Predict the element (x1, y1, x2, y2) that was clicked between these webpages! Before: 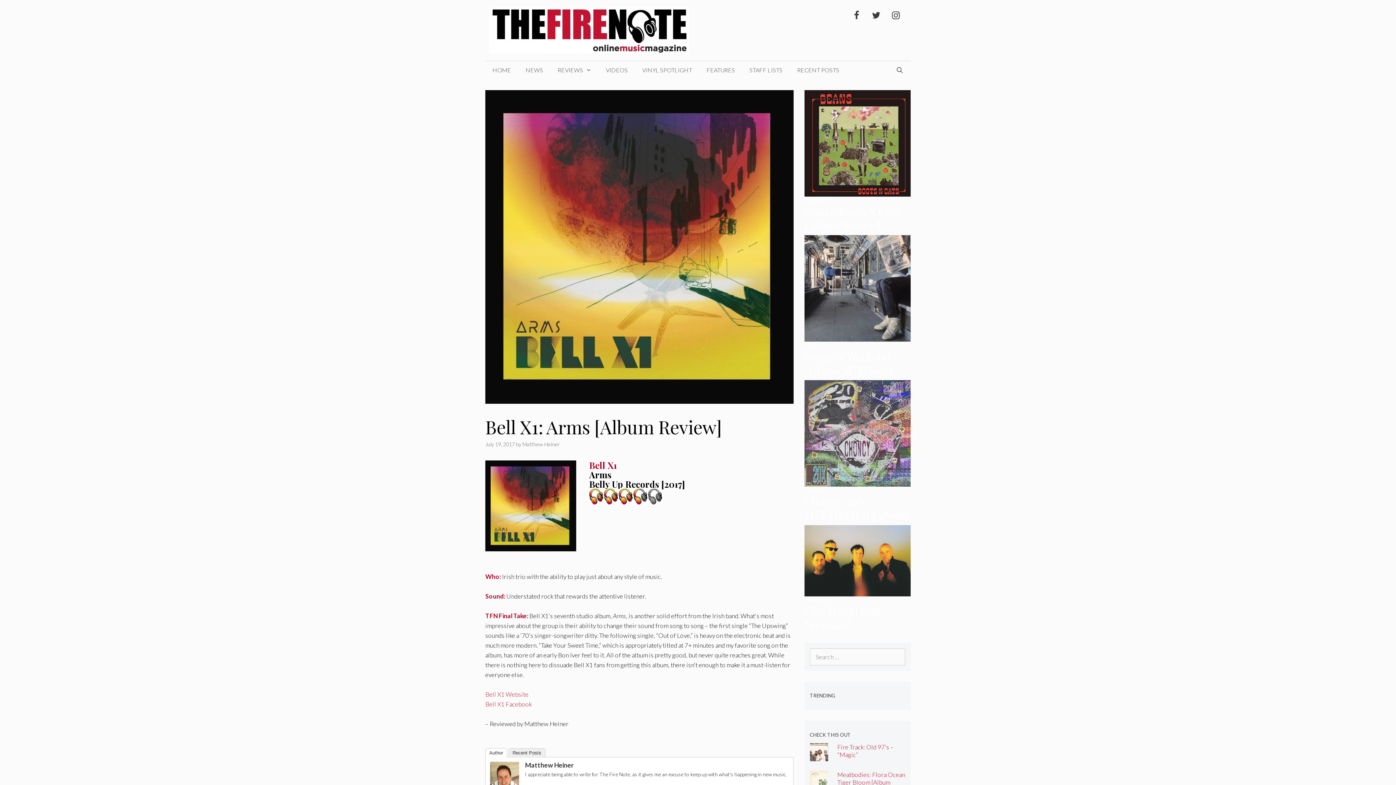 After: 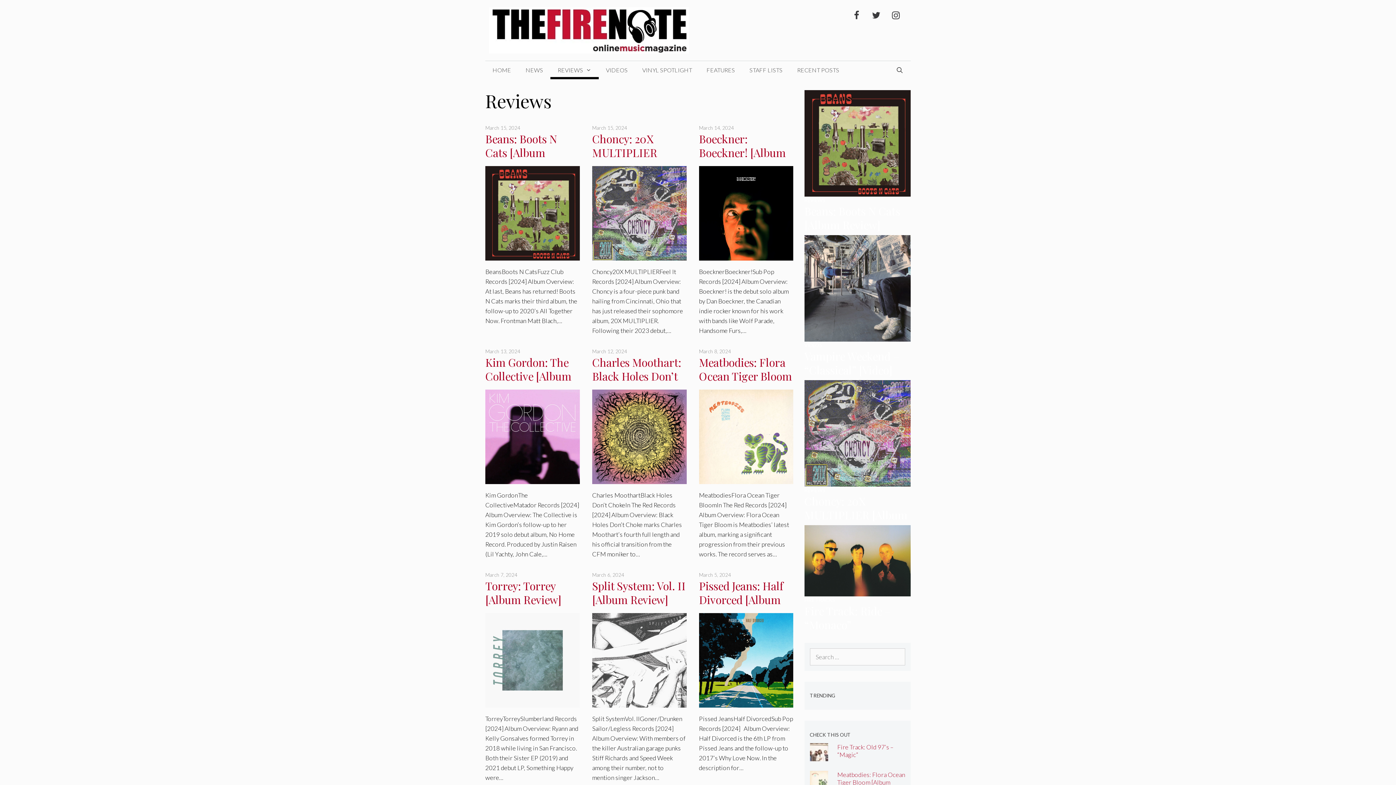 Action: bbox: (550, 61, 598, 79) label: REVIEWS